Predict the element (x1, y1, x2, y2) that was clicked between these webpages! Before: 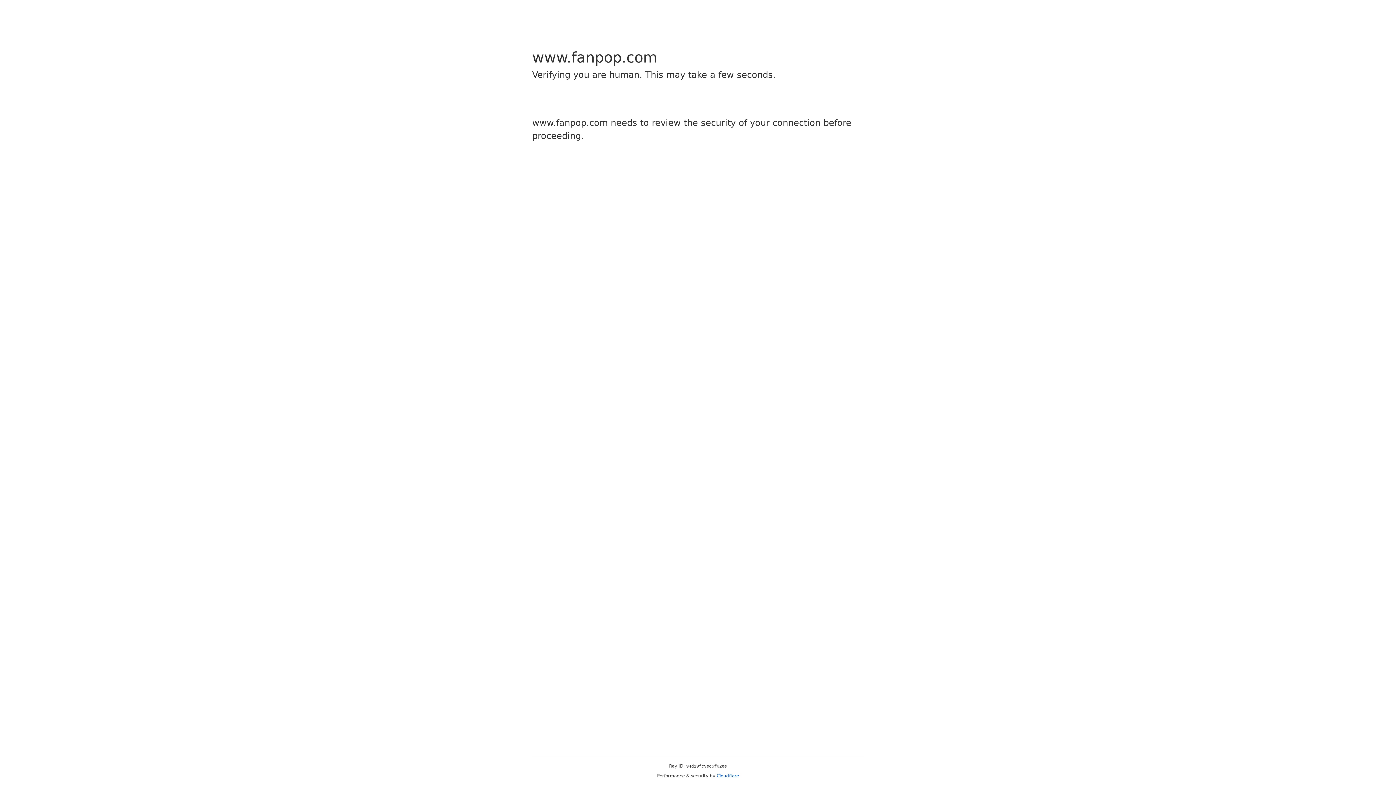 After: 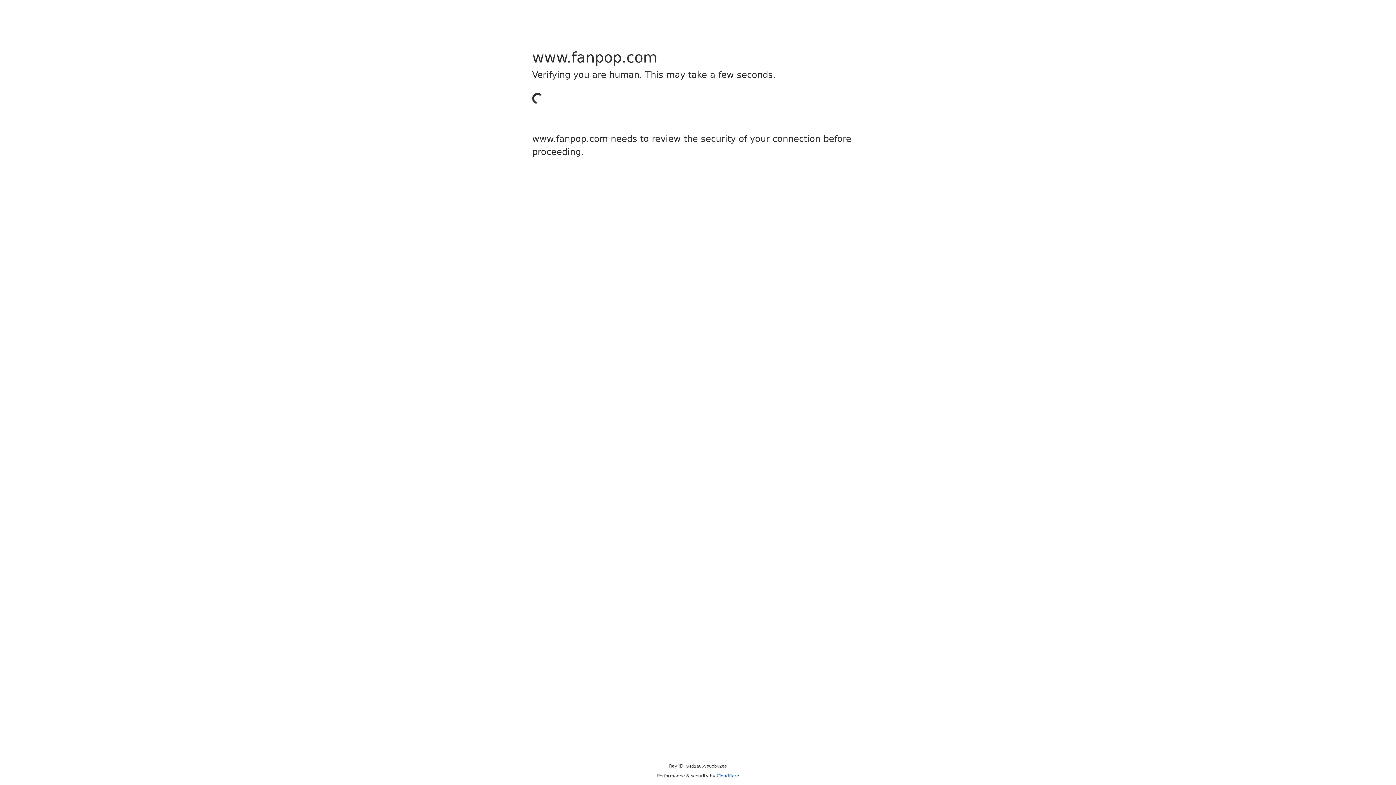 Action: bbox: (716, 773, 739, 778) label: Cloudflare